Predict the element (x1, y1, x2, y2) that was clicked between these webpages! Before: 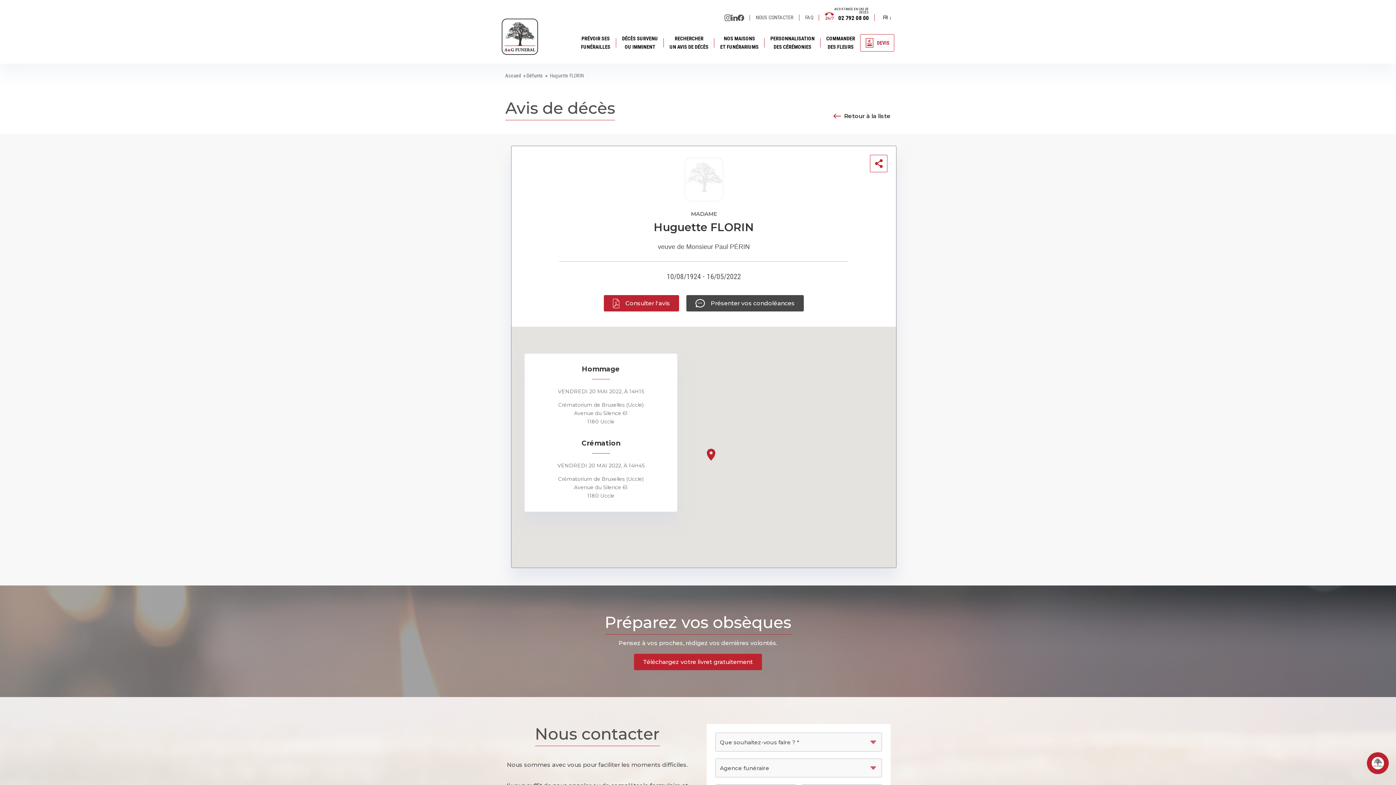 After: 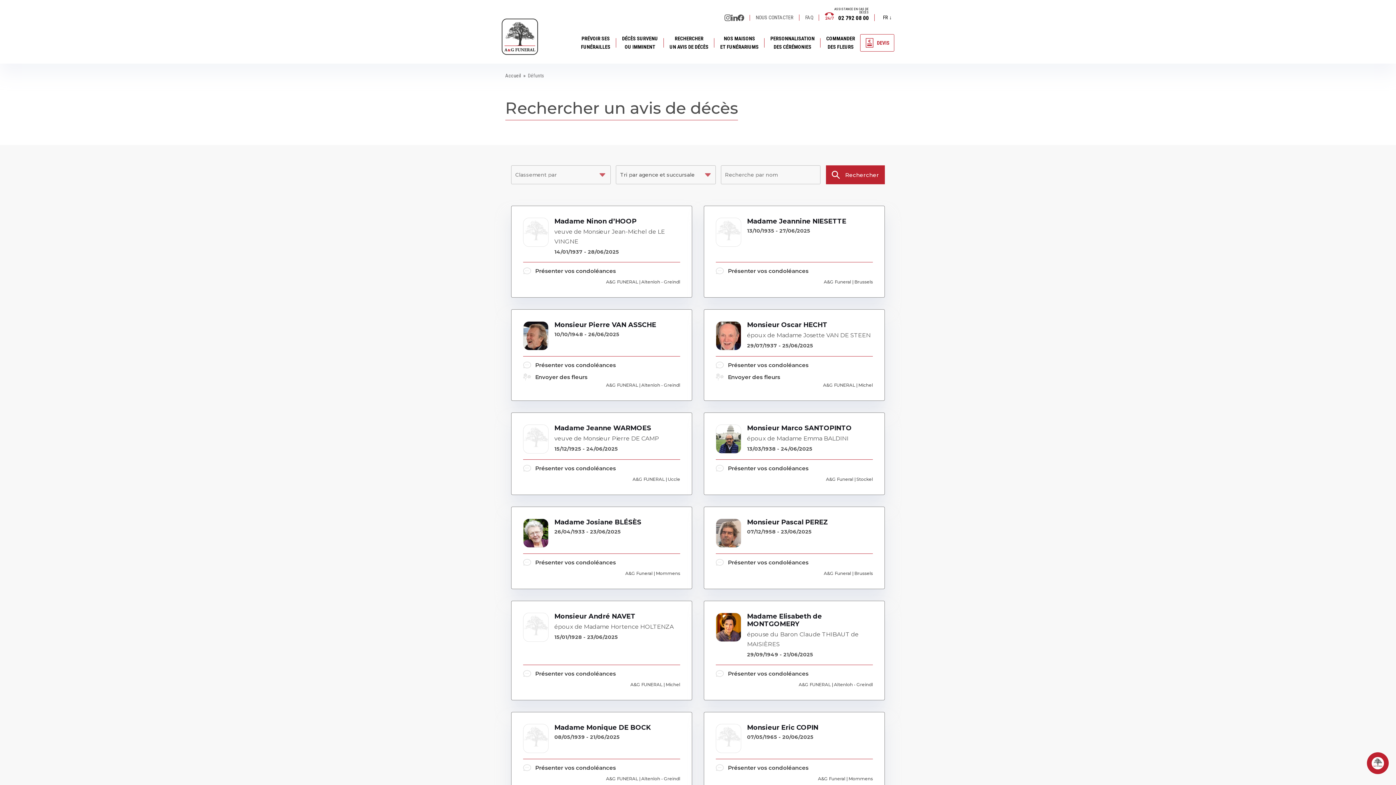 Action: label: Défunts bbox: (526, 72, 543, 78)